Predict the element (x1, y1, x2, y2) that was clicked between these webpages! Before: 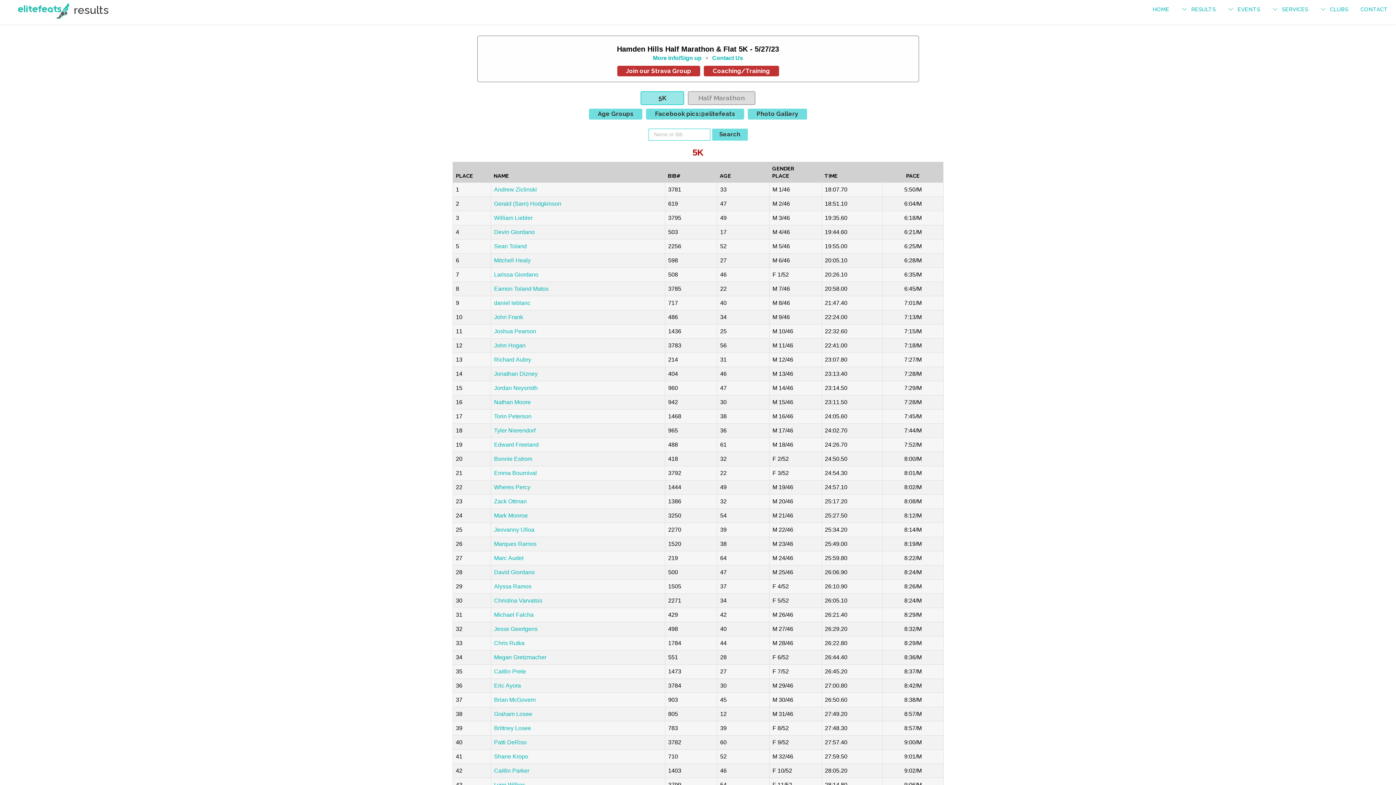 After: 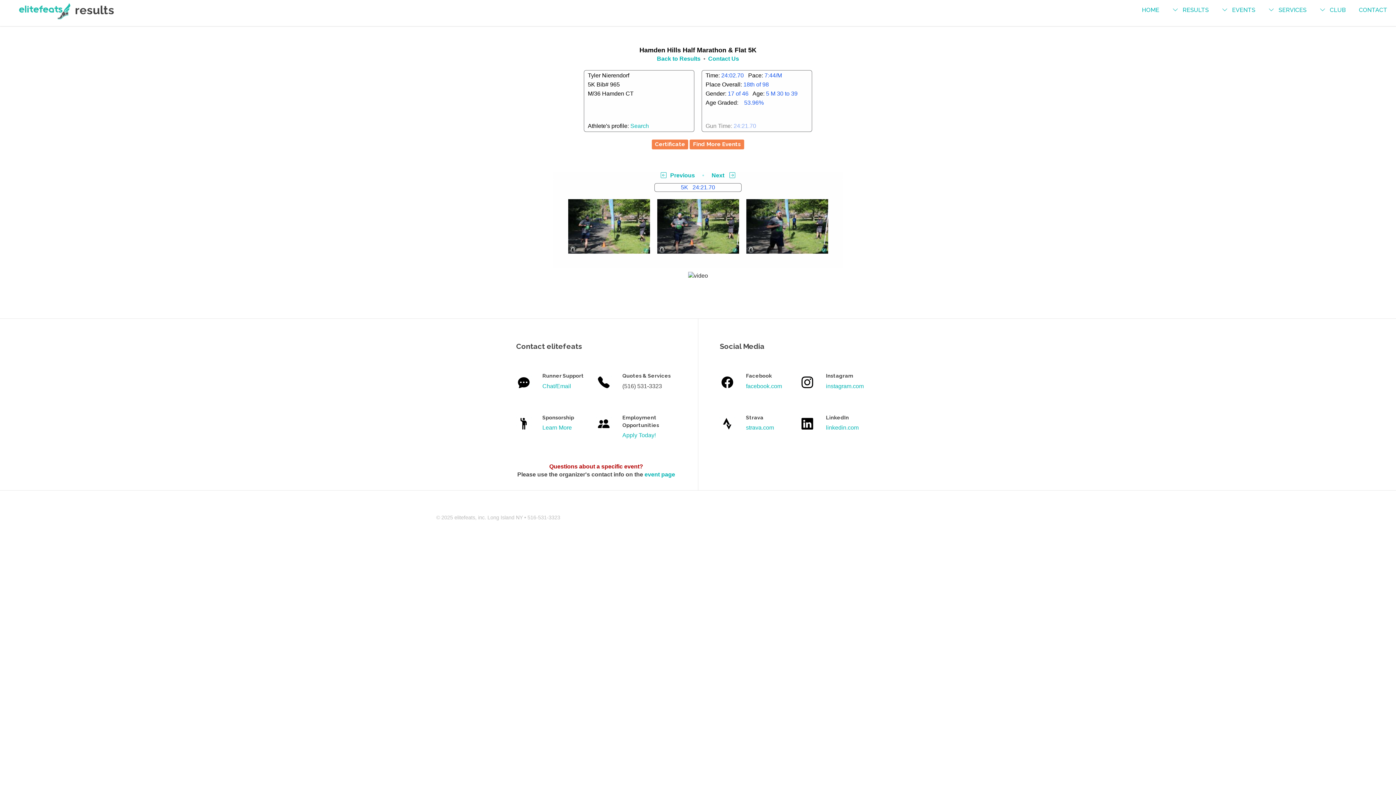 Action: label: Tyler Nierendorf bbox: (494, 427, 535, 433)